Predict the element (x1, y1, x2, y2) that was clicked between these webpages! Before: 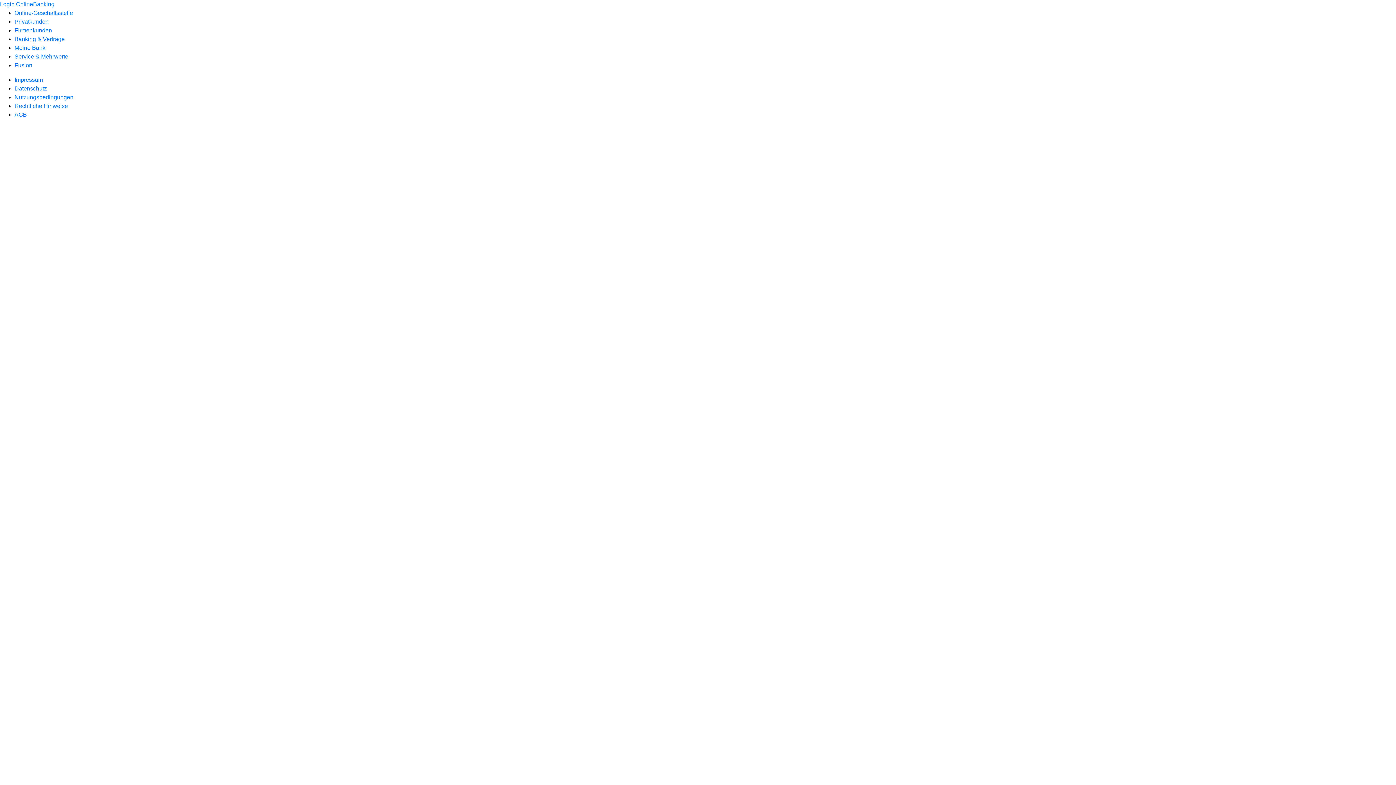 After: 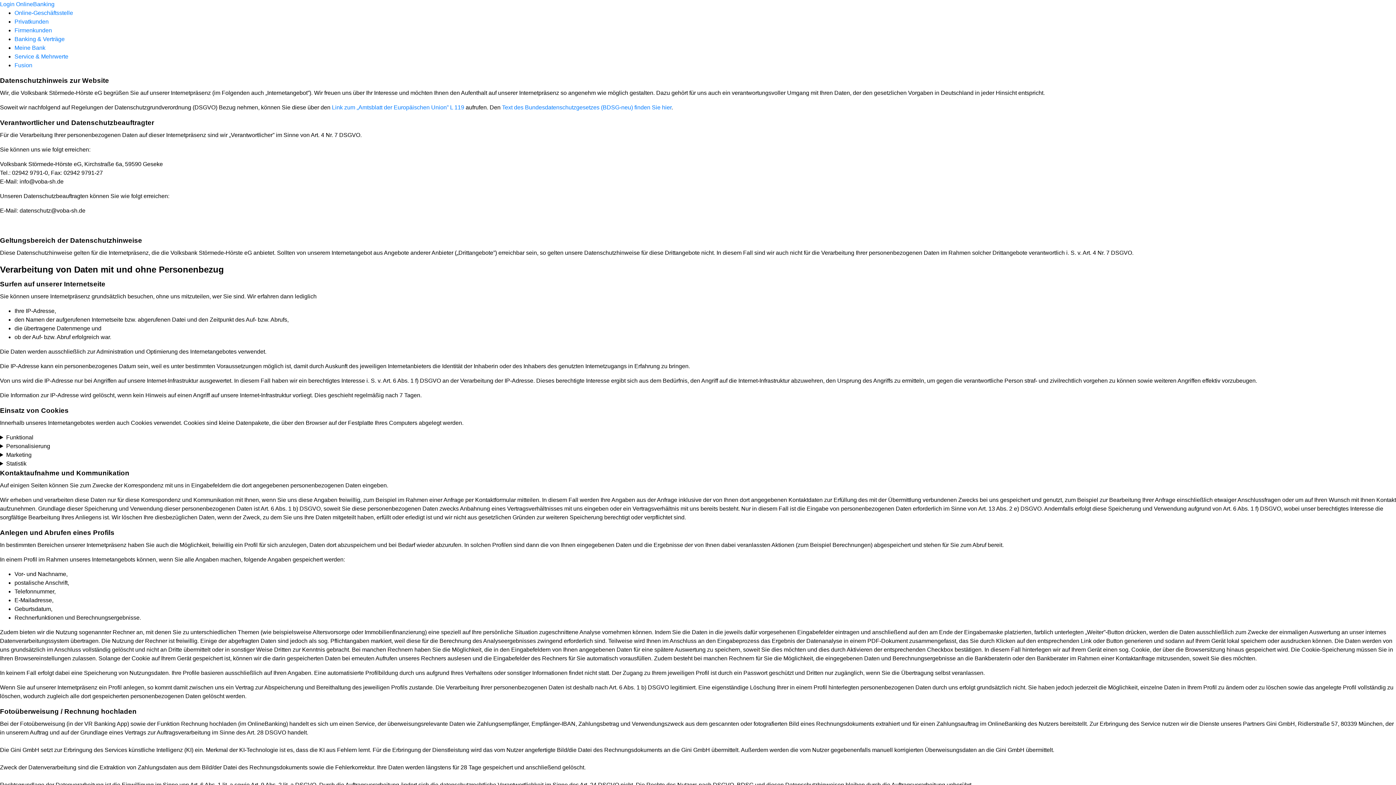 Action: label: Datenschutz bbox: (14, 85, 46, 91)